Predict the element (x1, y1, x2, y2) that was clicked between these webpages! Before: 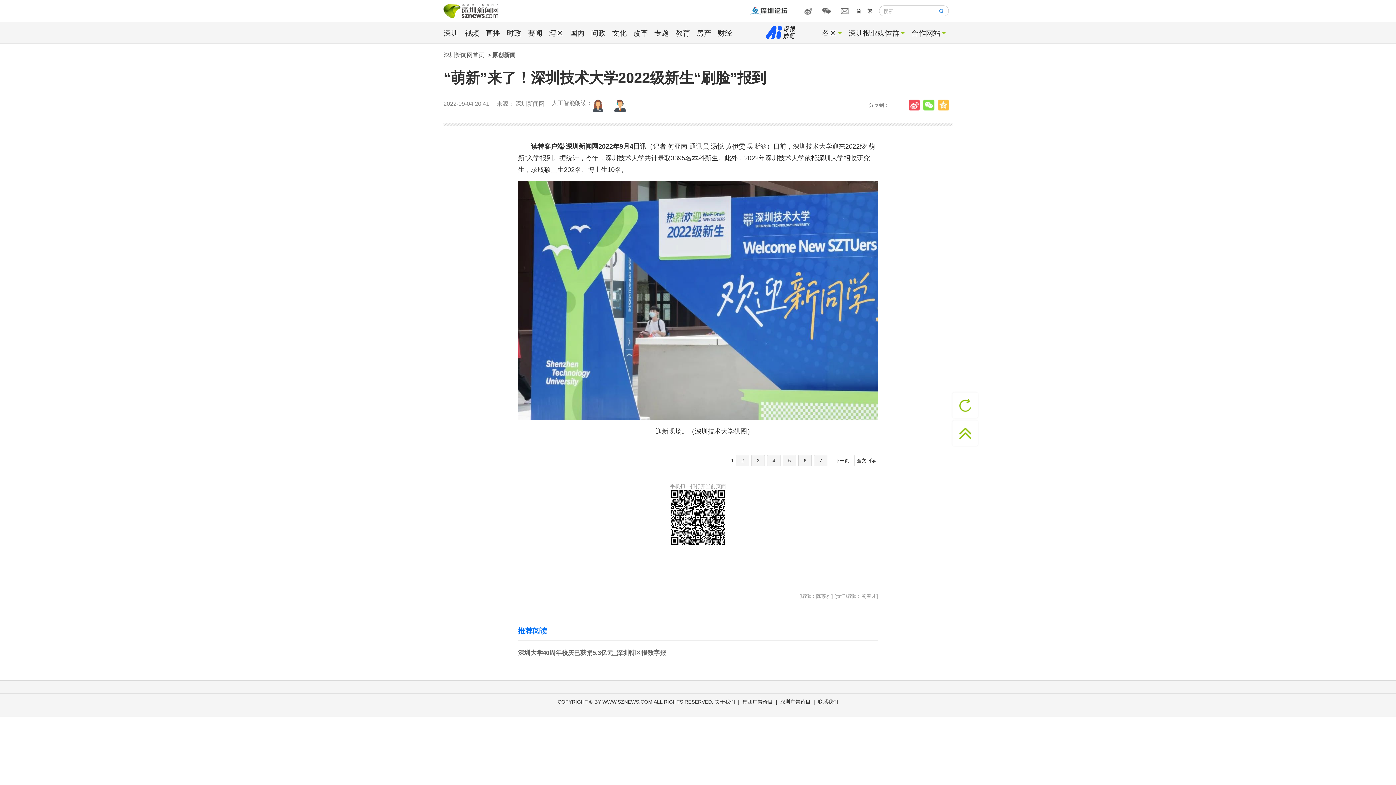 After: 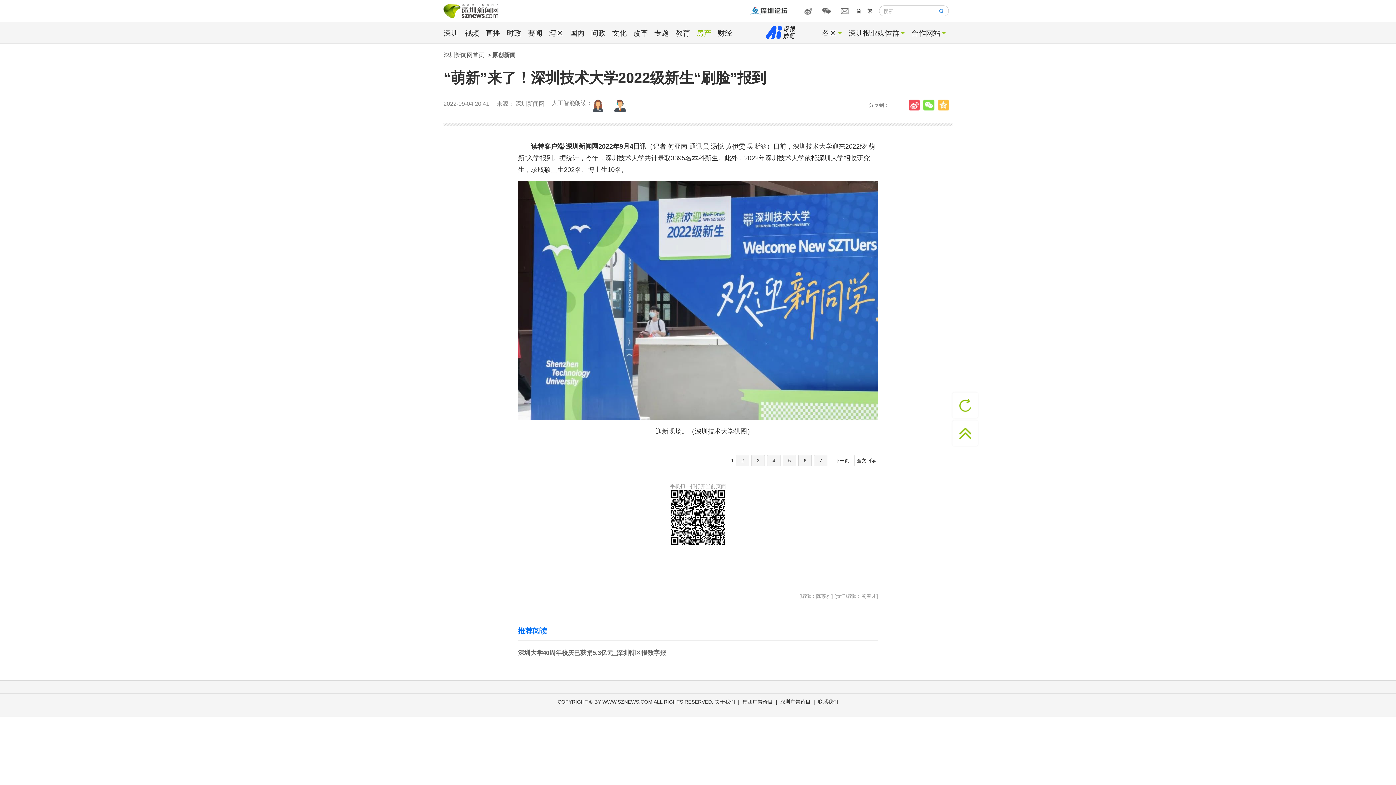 Action: label: 房产 bbox: (696, 29, 711, 37)